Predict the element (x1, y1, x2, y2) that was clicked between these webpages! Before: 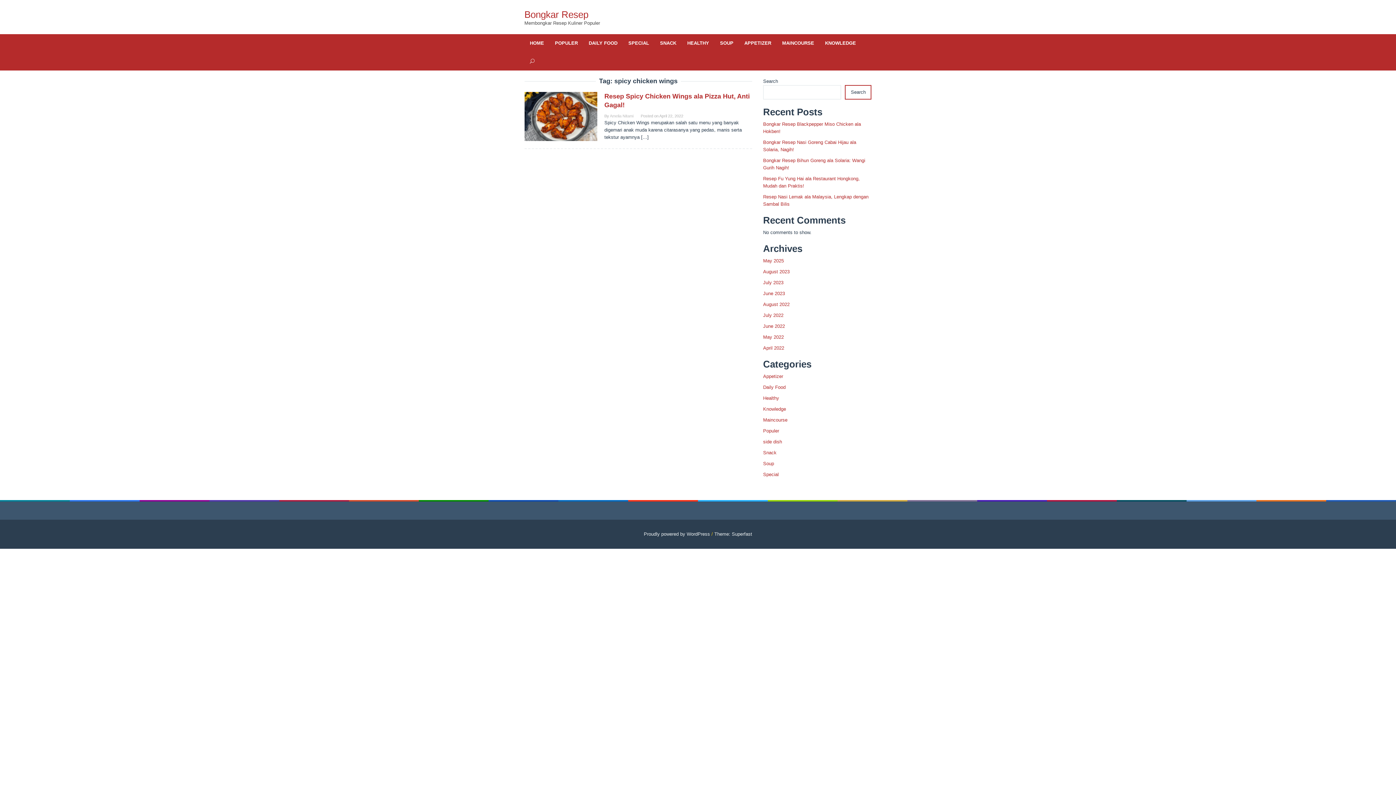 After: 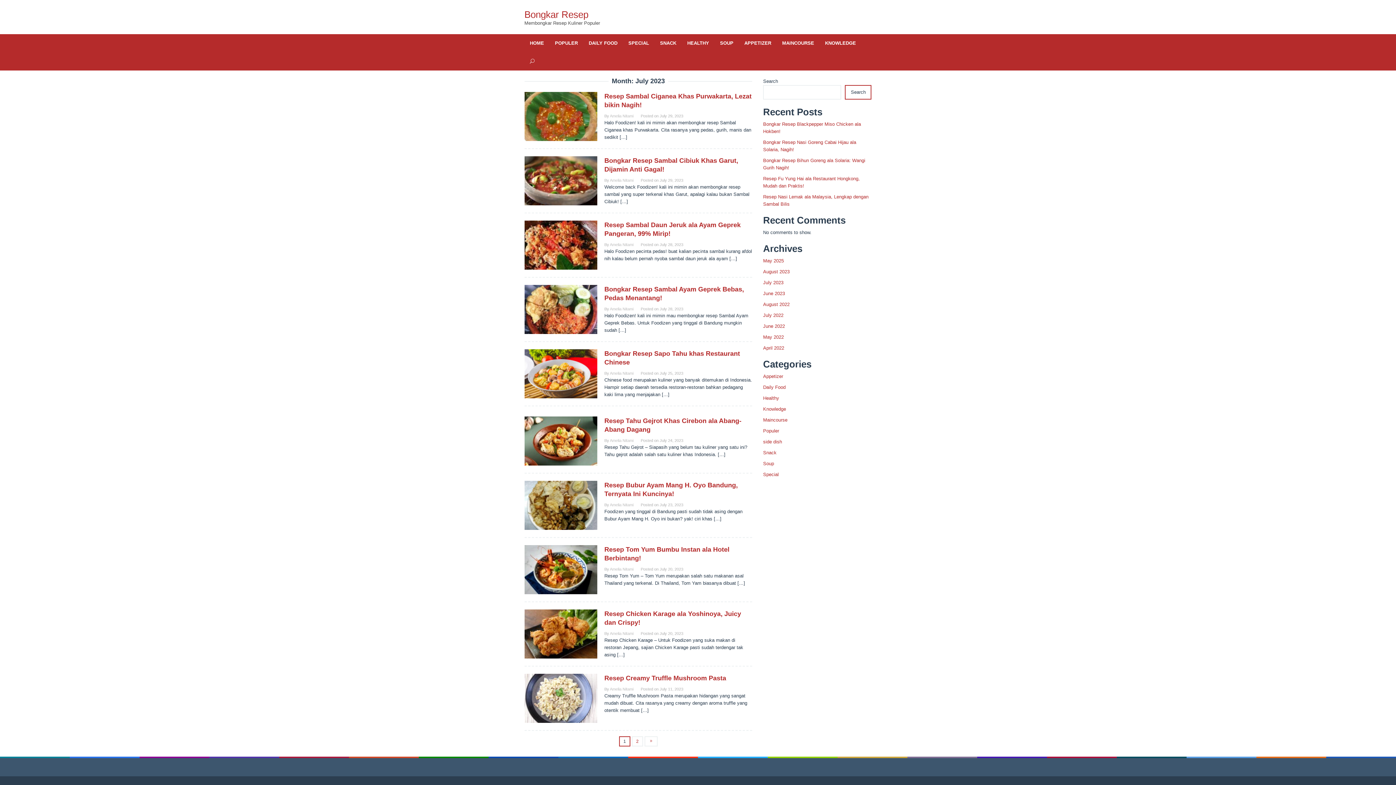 Action: bbox: (763, 280, 783, 285) label: July 2023